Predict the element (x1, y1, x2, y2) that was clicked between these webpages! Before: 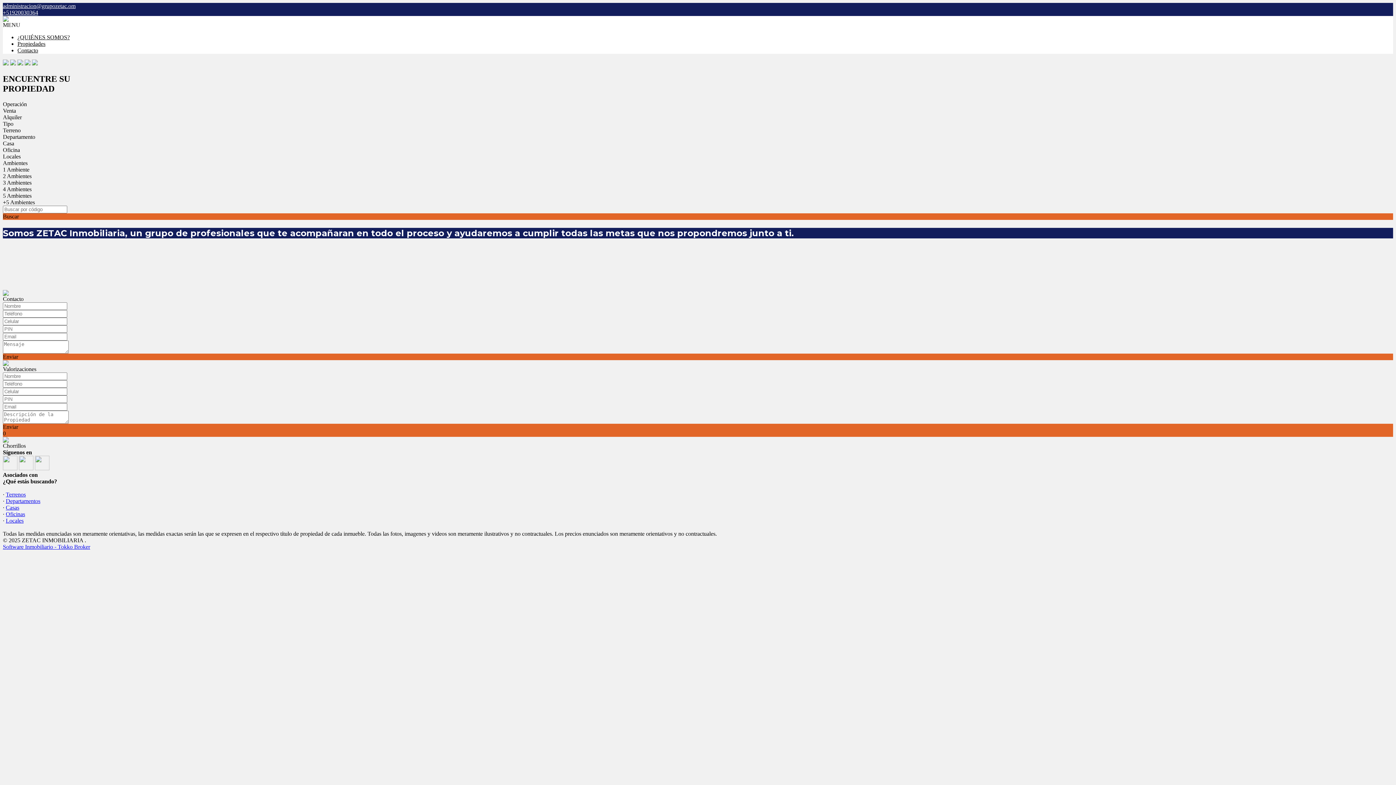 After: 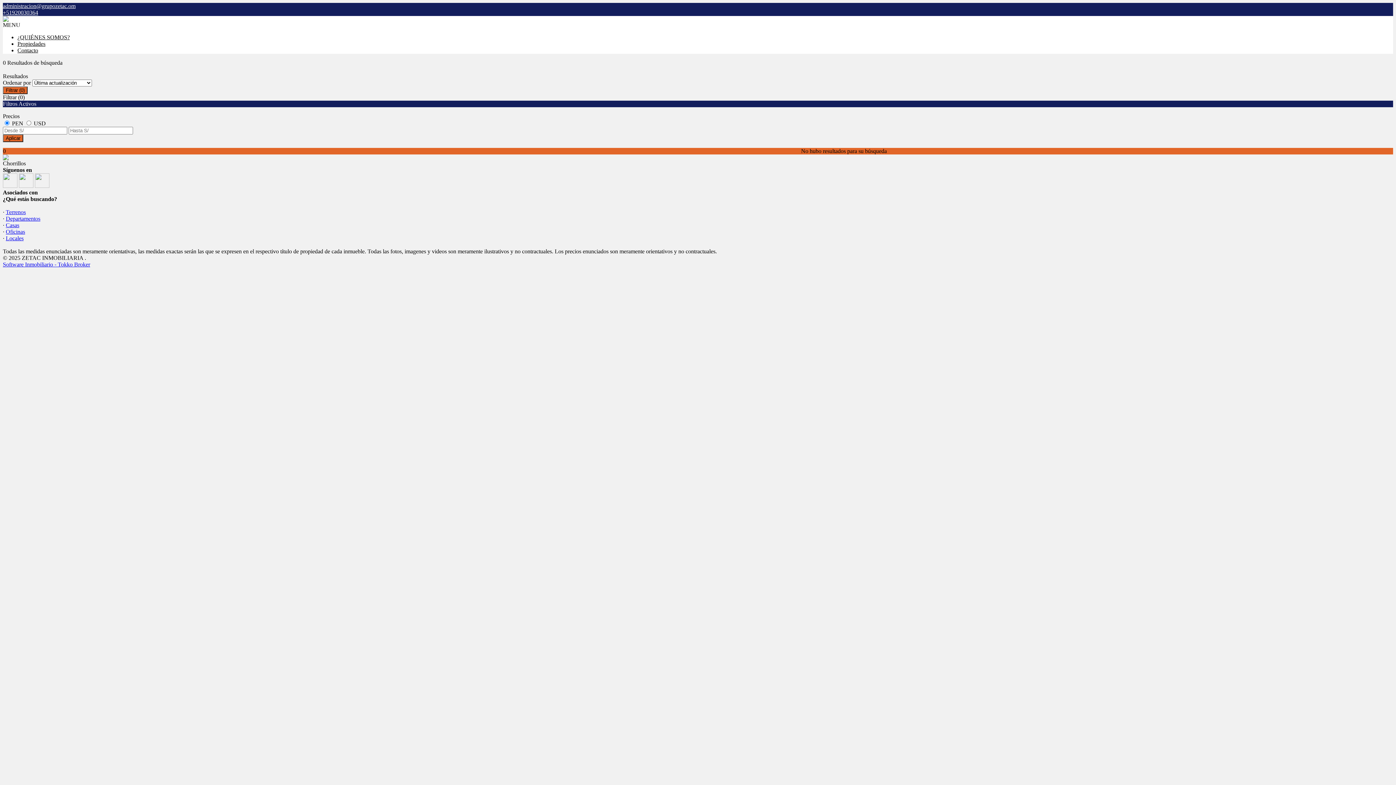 Action: label: Departamentos bbox: (5, 498, 40, 504)